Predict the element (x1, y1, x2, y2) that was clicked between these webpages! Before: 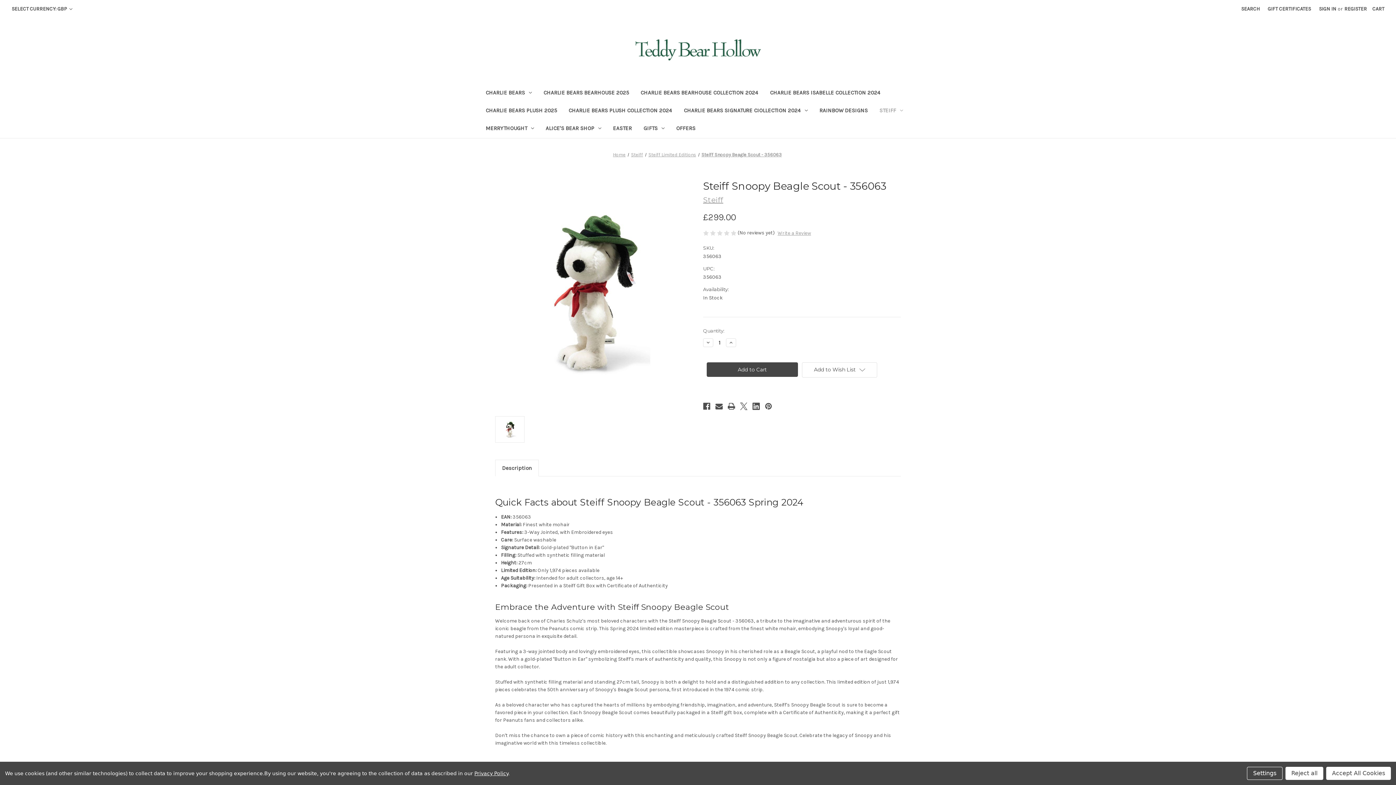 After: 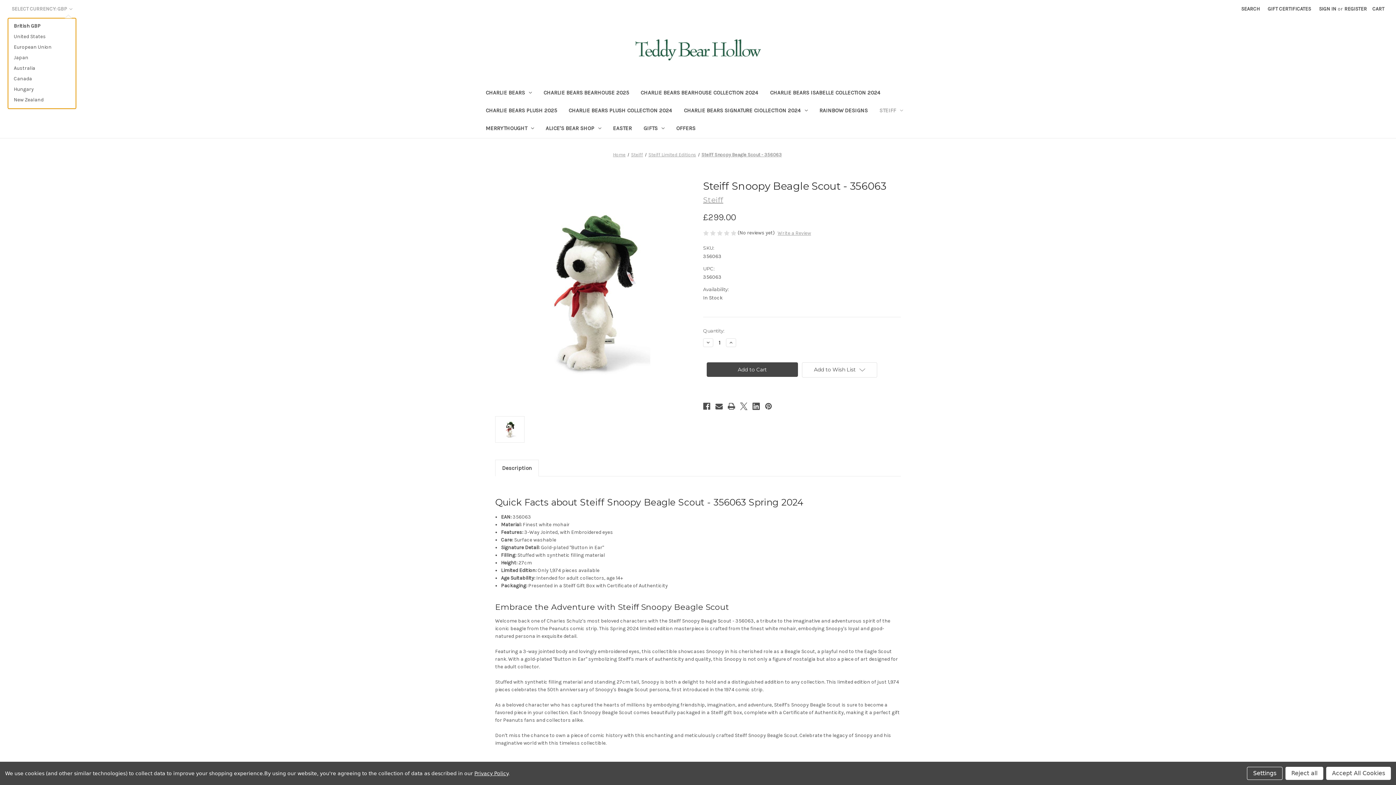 Action: bbox: (7, 0, 76, 17) label: SELECT CURRENCY: GBP 